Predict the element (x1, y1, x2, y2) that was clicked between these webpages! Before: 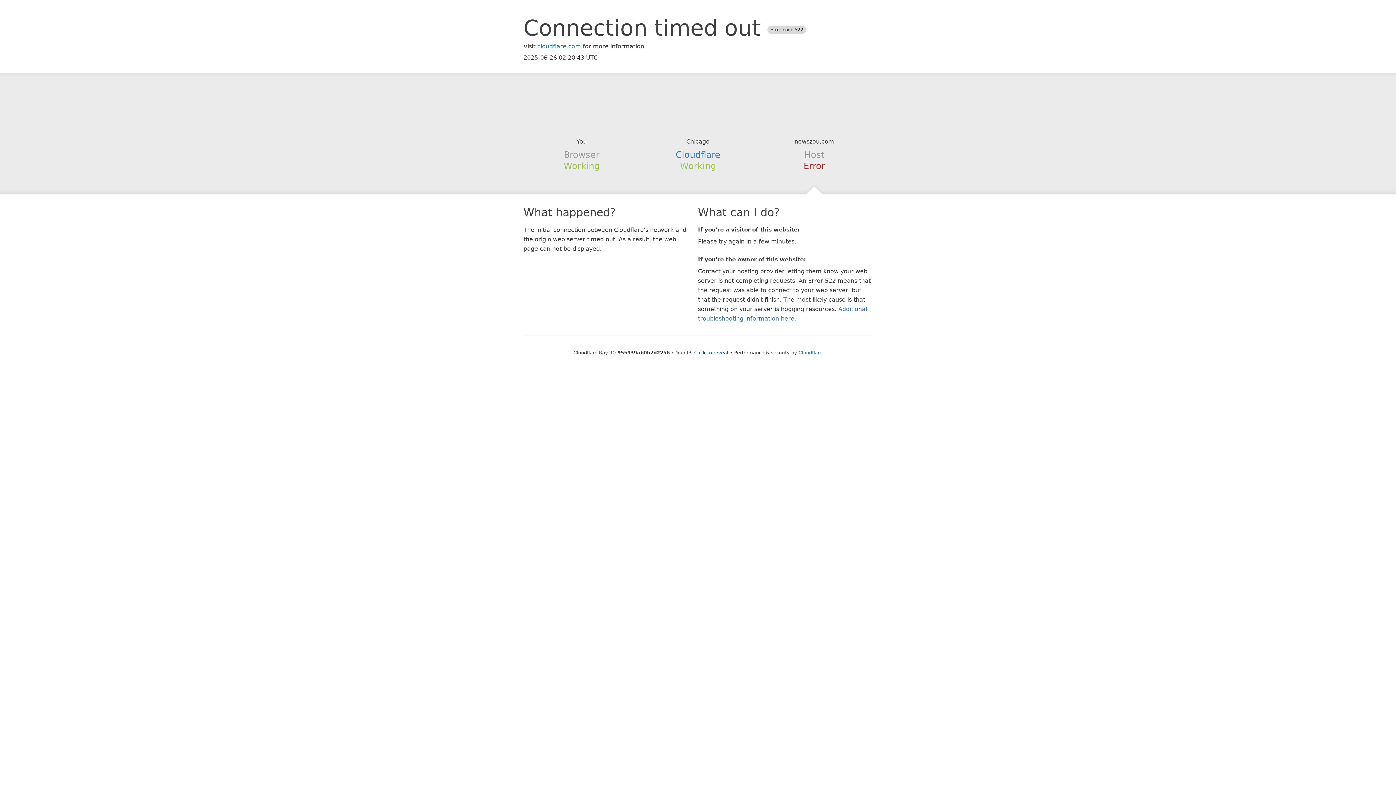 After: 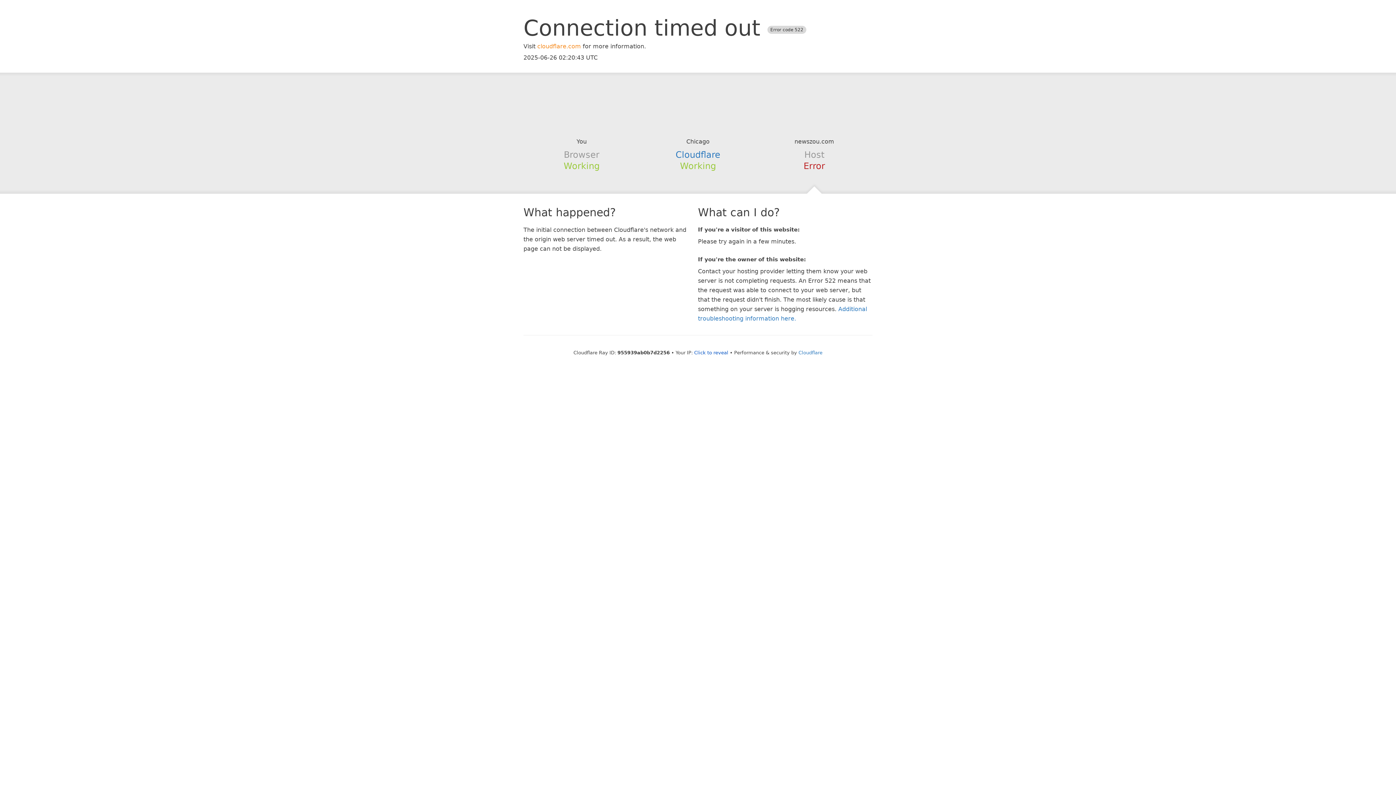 Action: bbox: (537, 42, 581, 49) label: cloudflare.com